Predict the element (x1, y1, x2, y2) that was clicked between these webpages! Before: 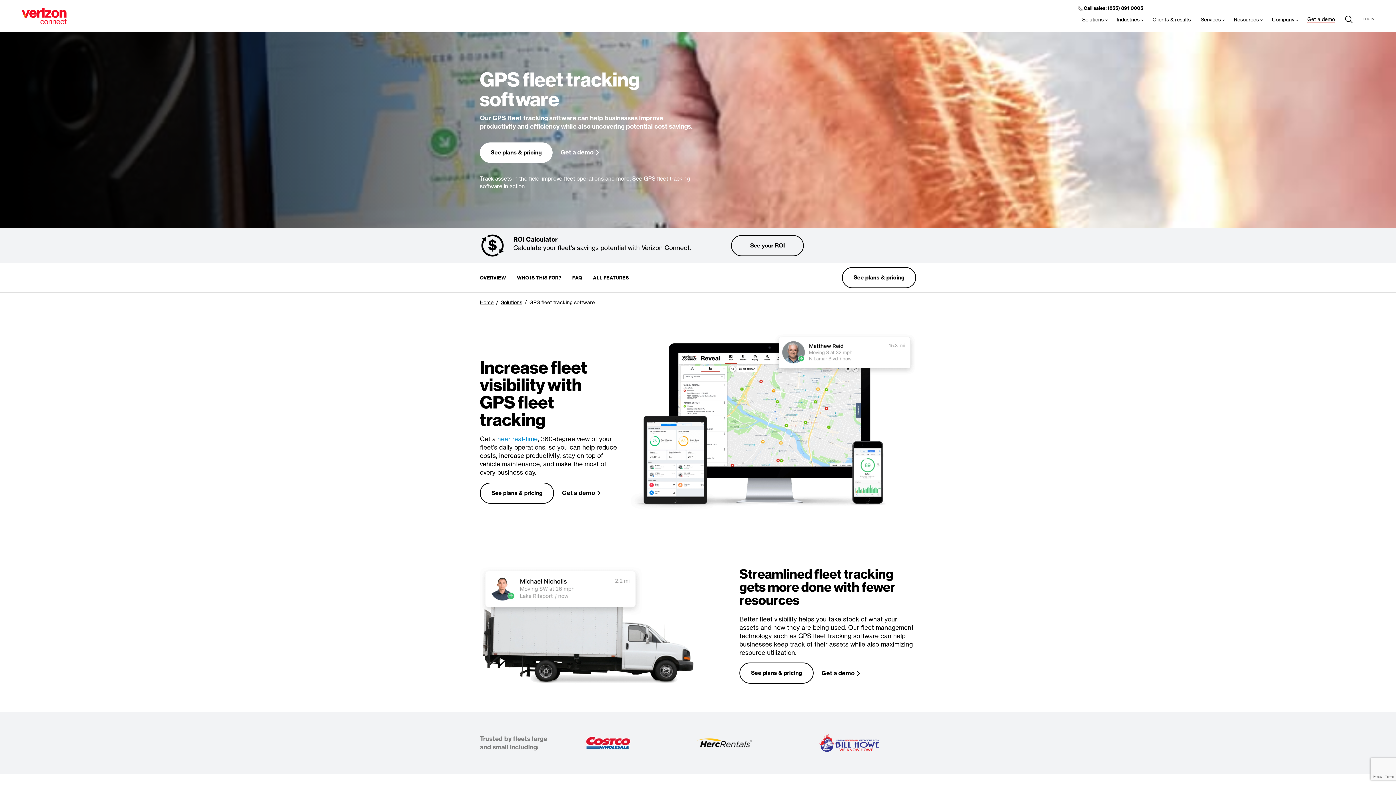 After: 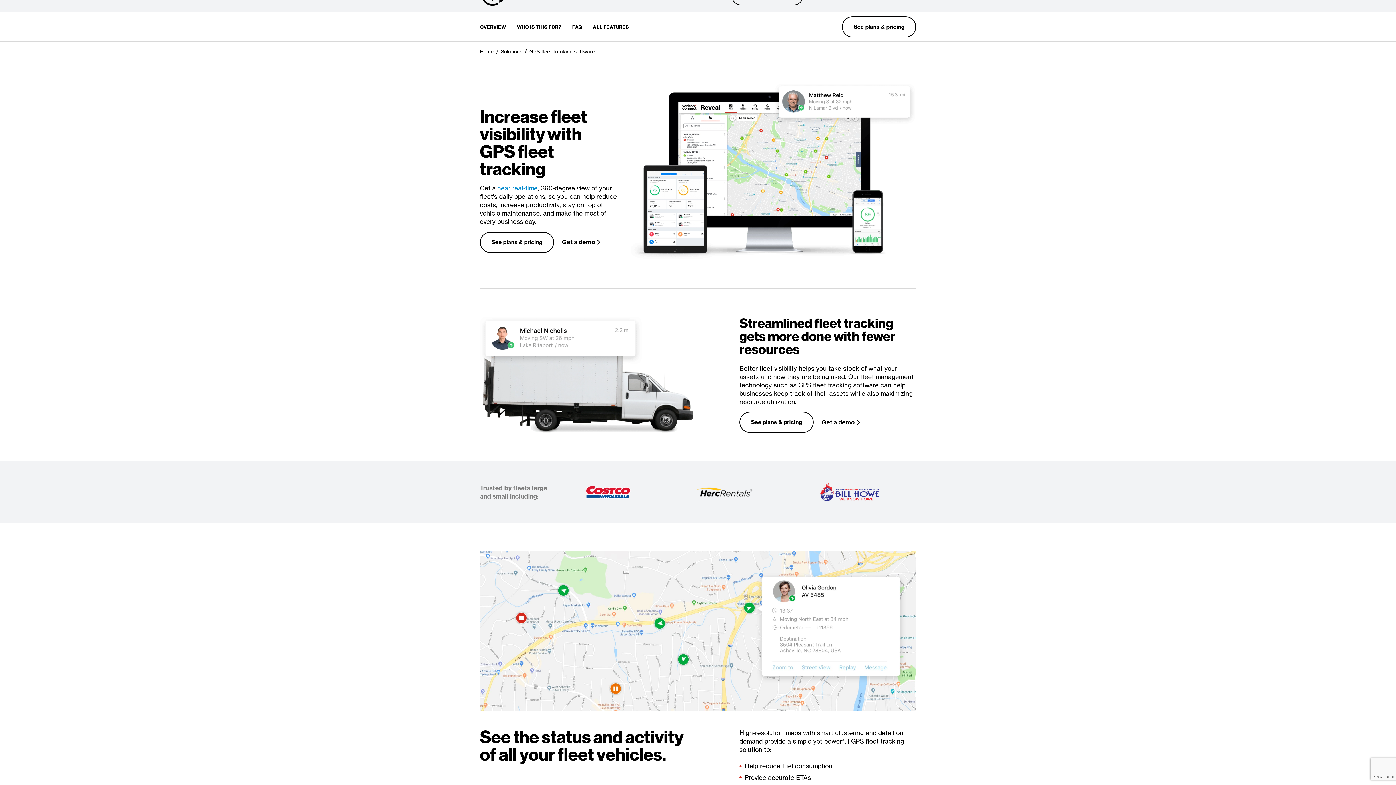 Action: bbox: (474, 263, 511, 292) label: OVERVIEW